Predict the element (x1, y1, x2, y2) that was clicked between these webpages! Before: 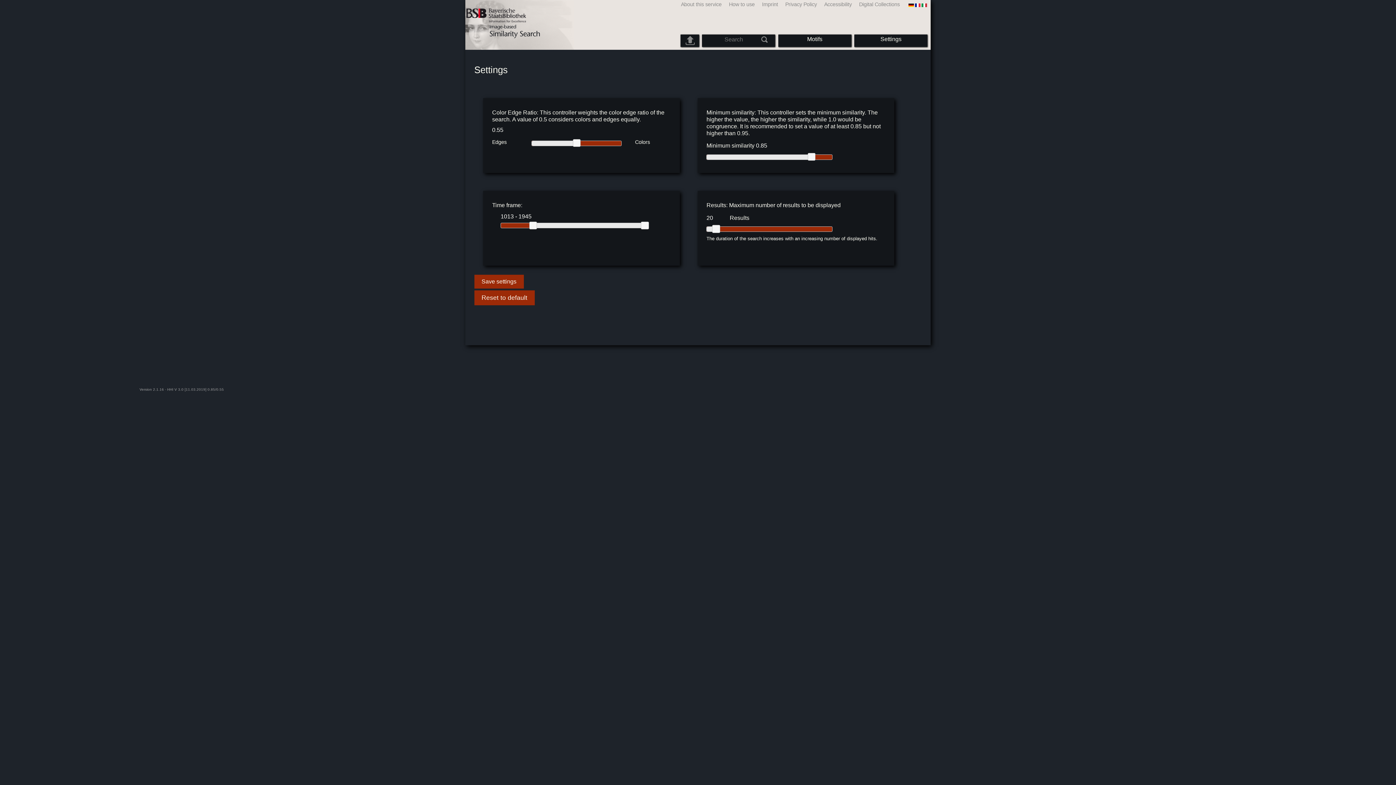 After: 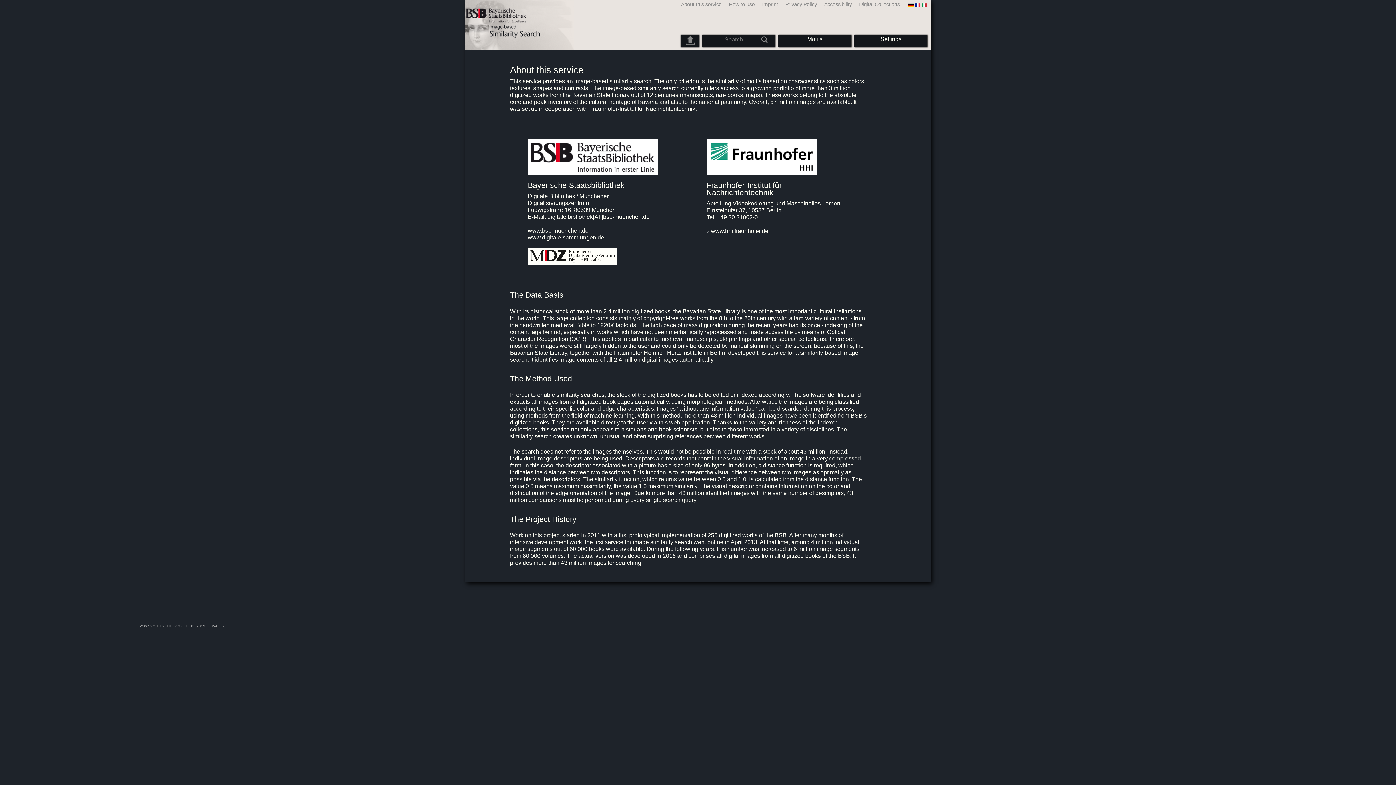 Action: label: About this service bbox: (675, 1, 723, 7)